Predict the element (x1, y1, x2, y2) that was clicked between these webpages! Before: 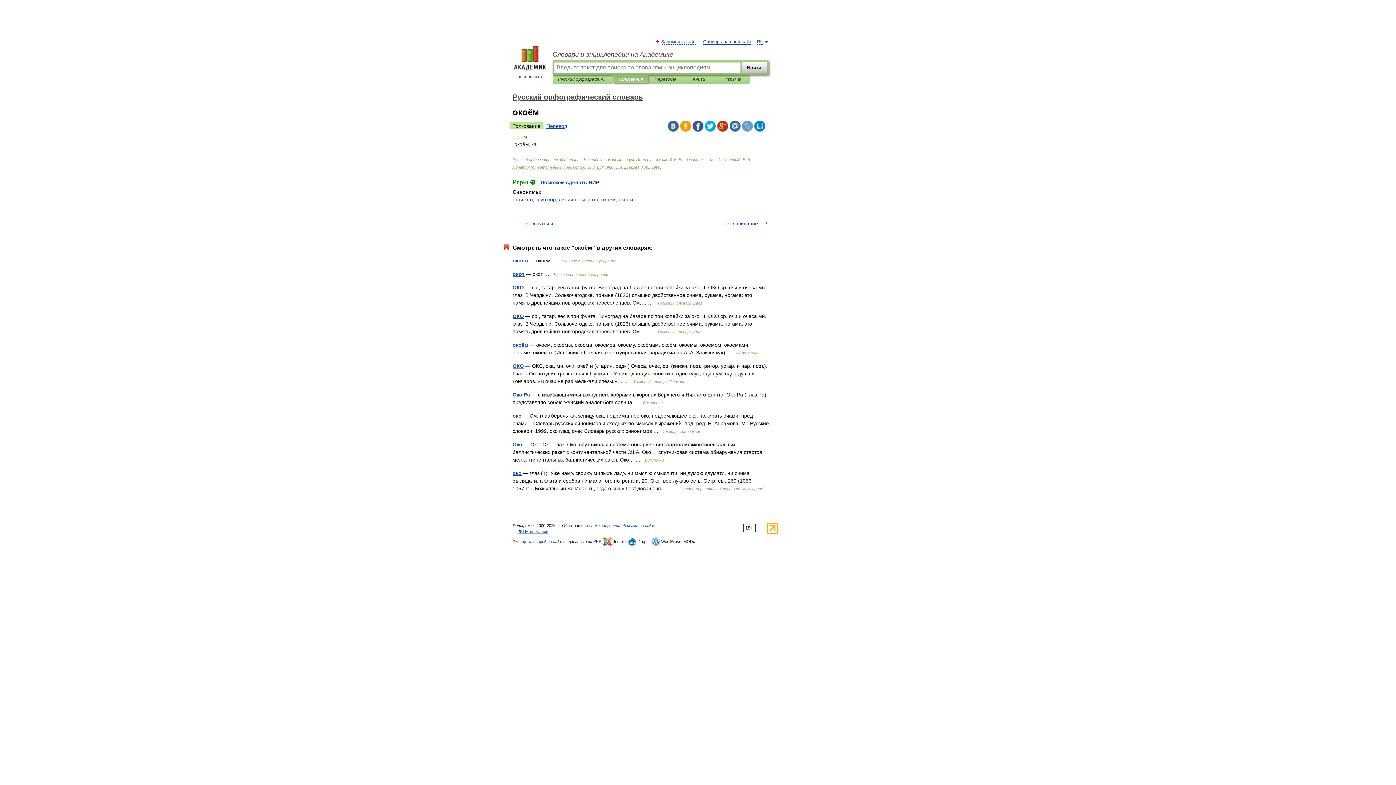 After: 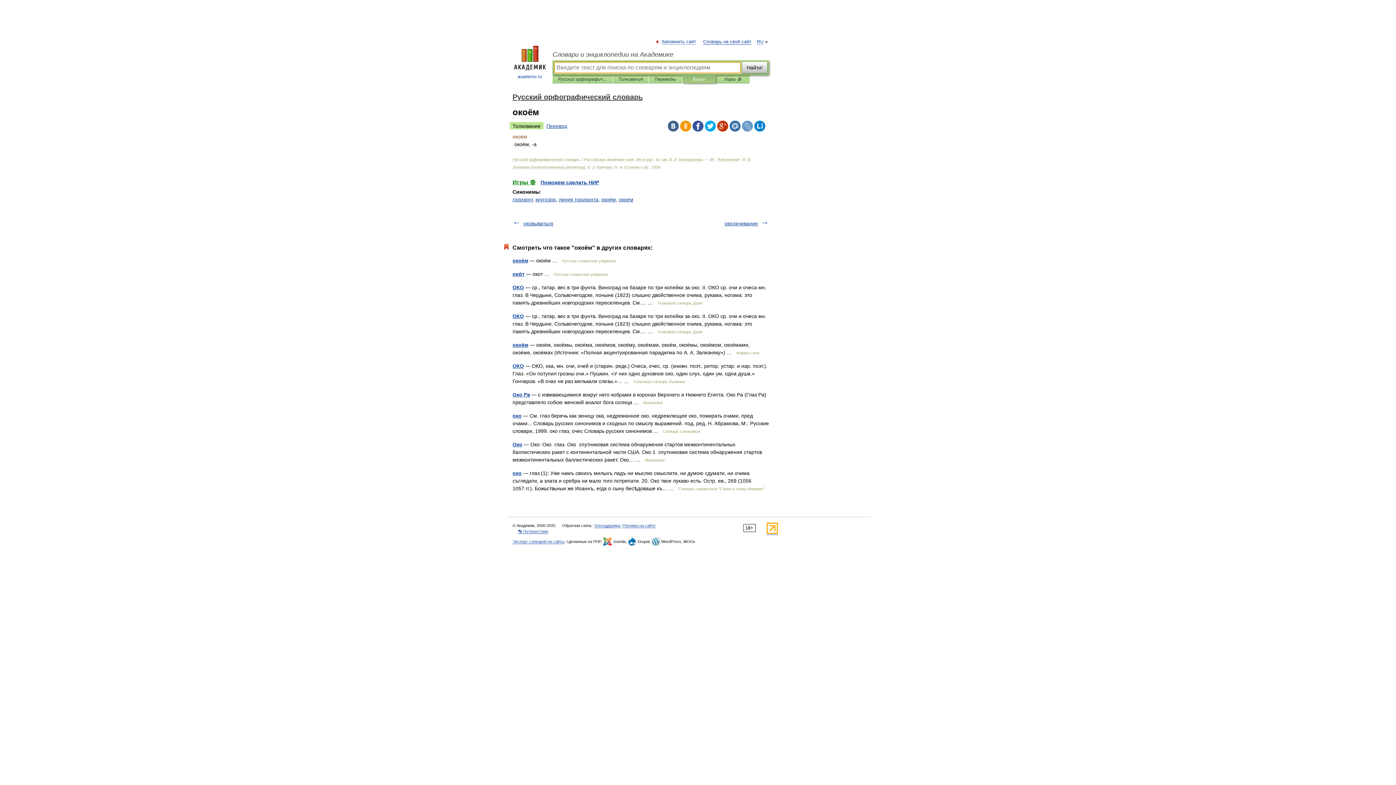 Action: bbox: (688, 75, 710, 83) label: Книги